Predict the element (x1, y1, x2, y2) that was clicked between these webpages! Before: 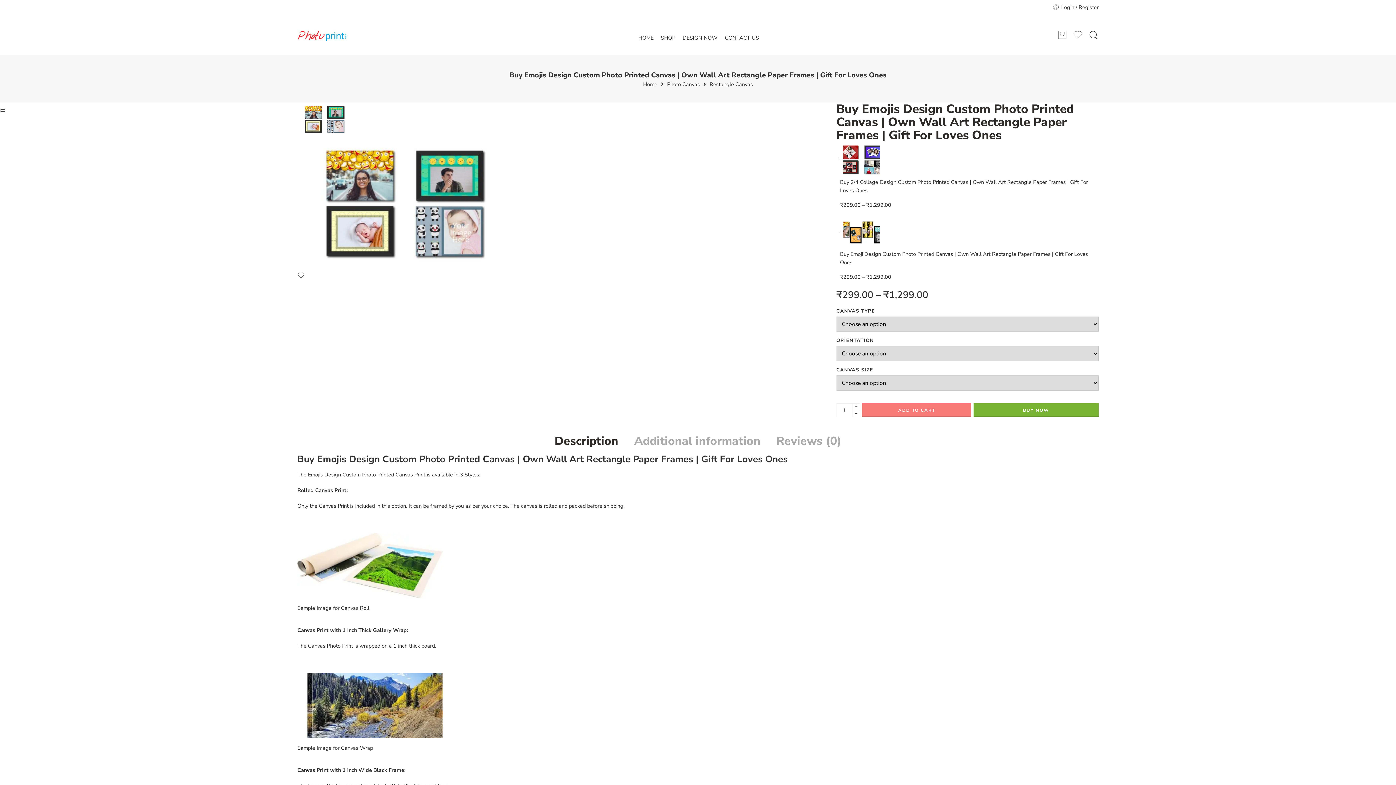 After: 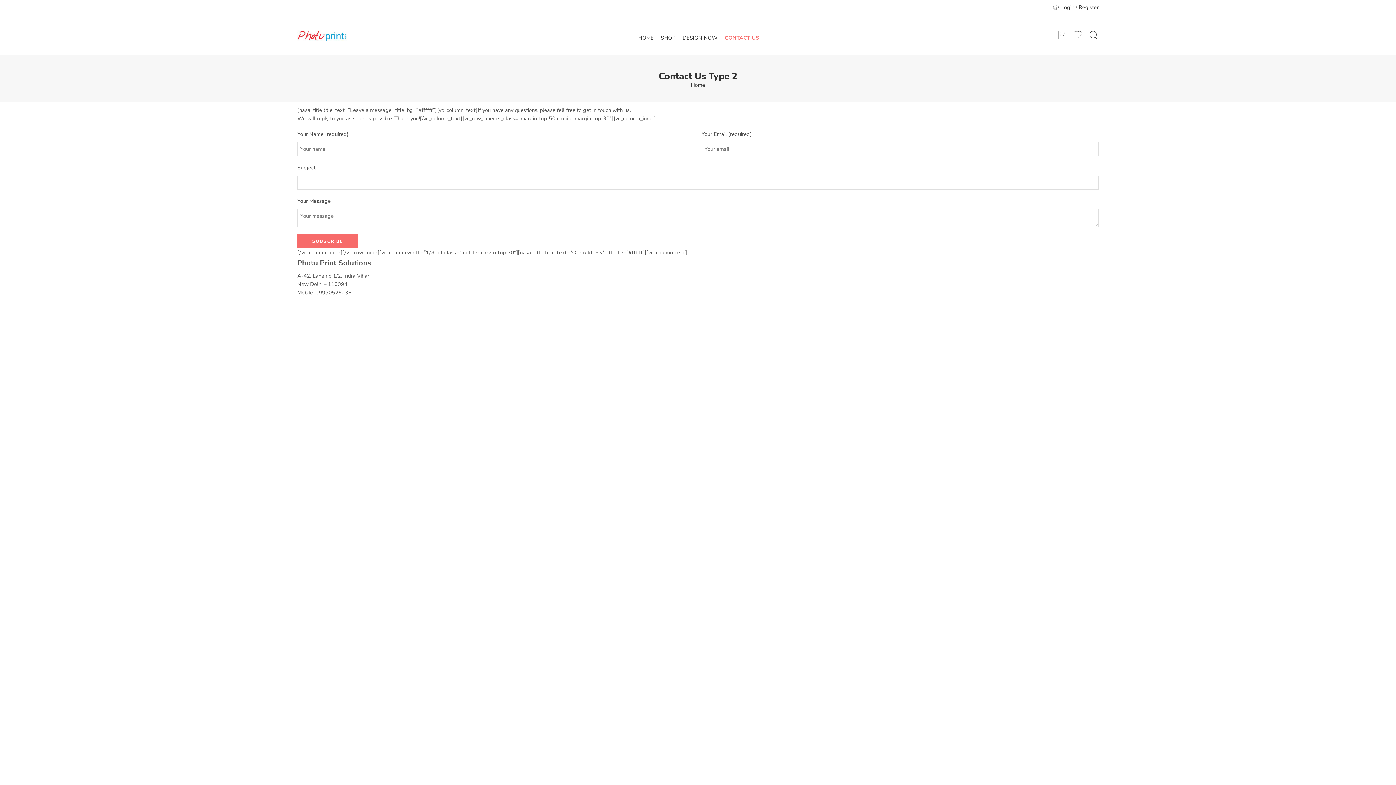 Action: bbox: (725, 30, 766, 45) label: CONTACT US